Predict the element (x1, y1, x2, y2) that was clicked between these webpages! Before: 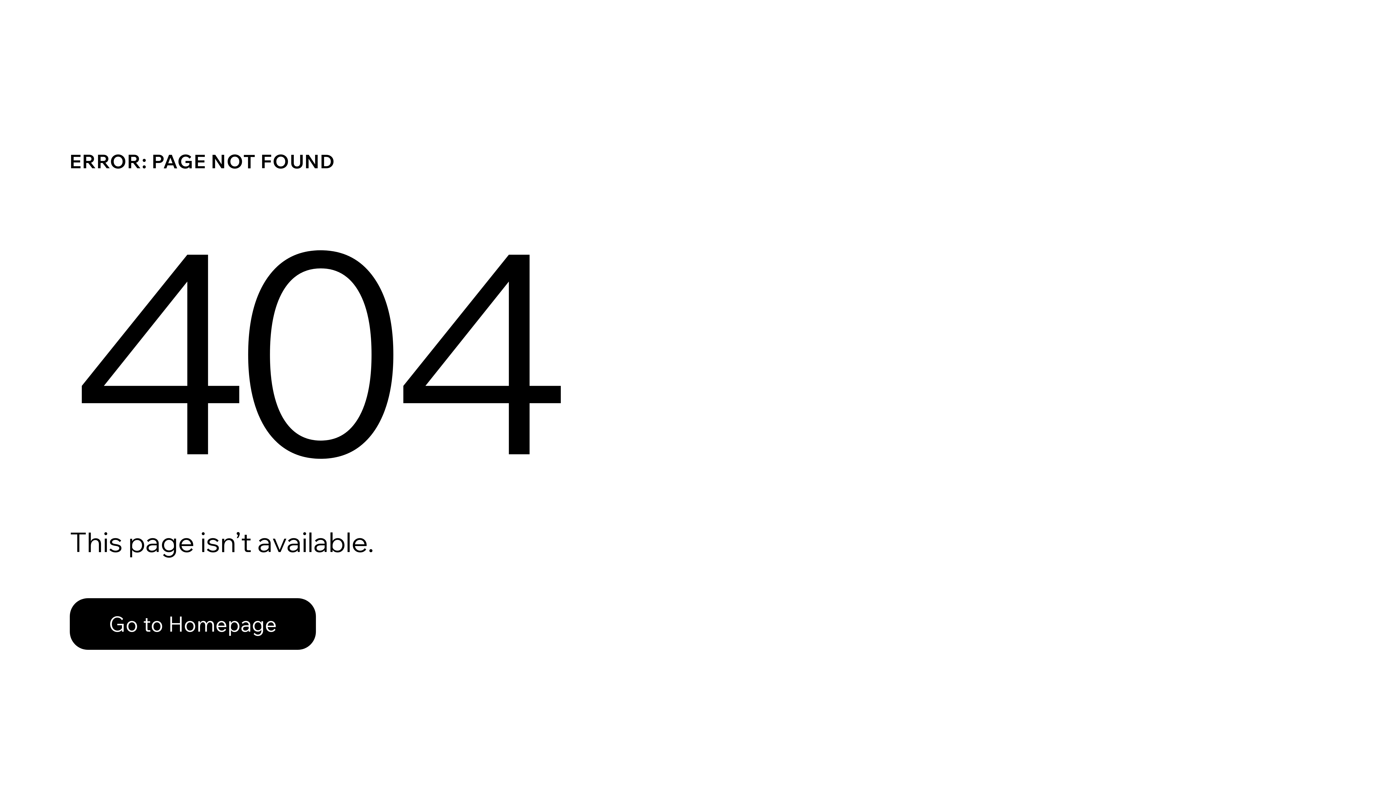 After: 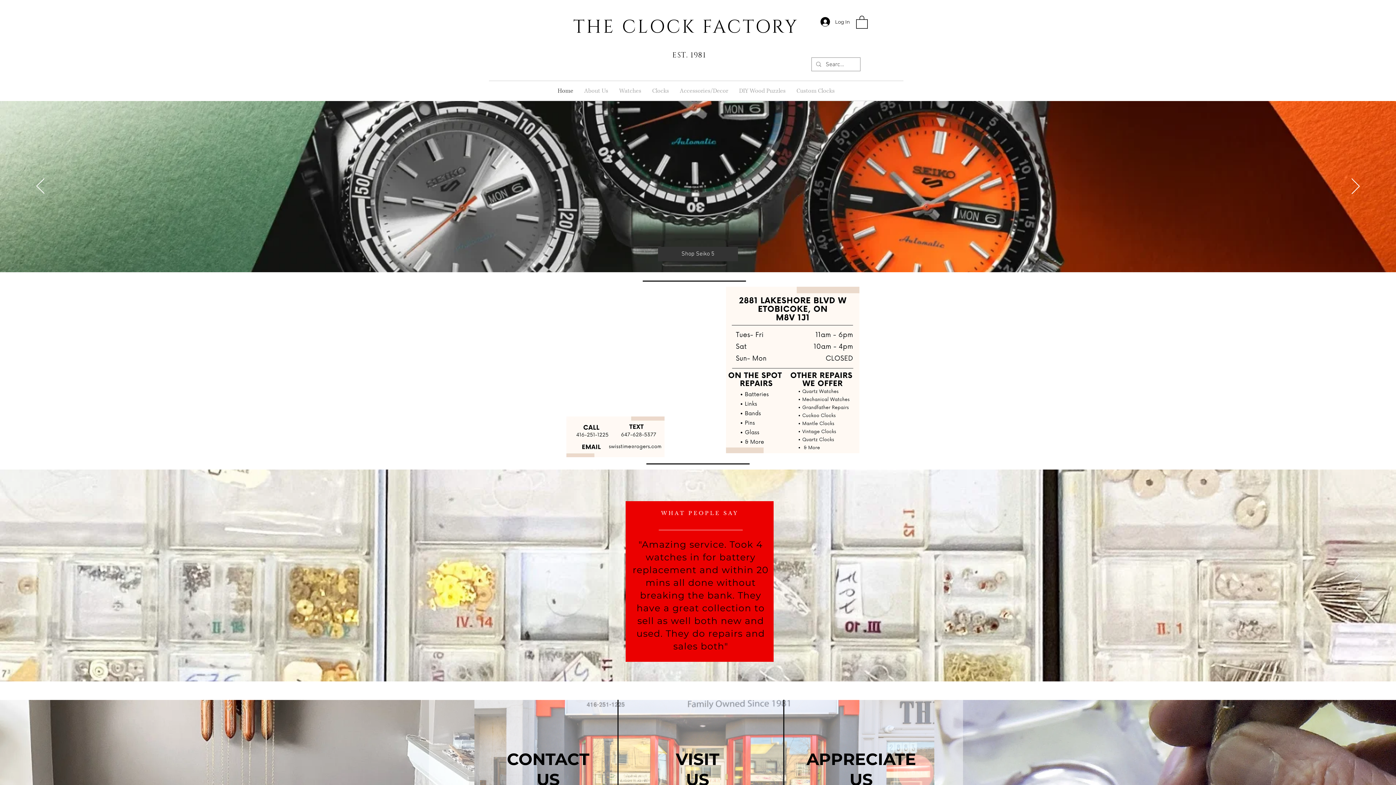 Action: label: Go to Homepage bbox: (69, 598, 316, 650)